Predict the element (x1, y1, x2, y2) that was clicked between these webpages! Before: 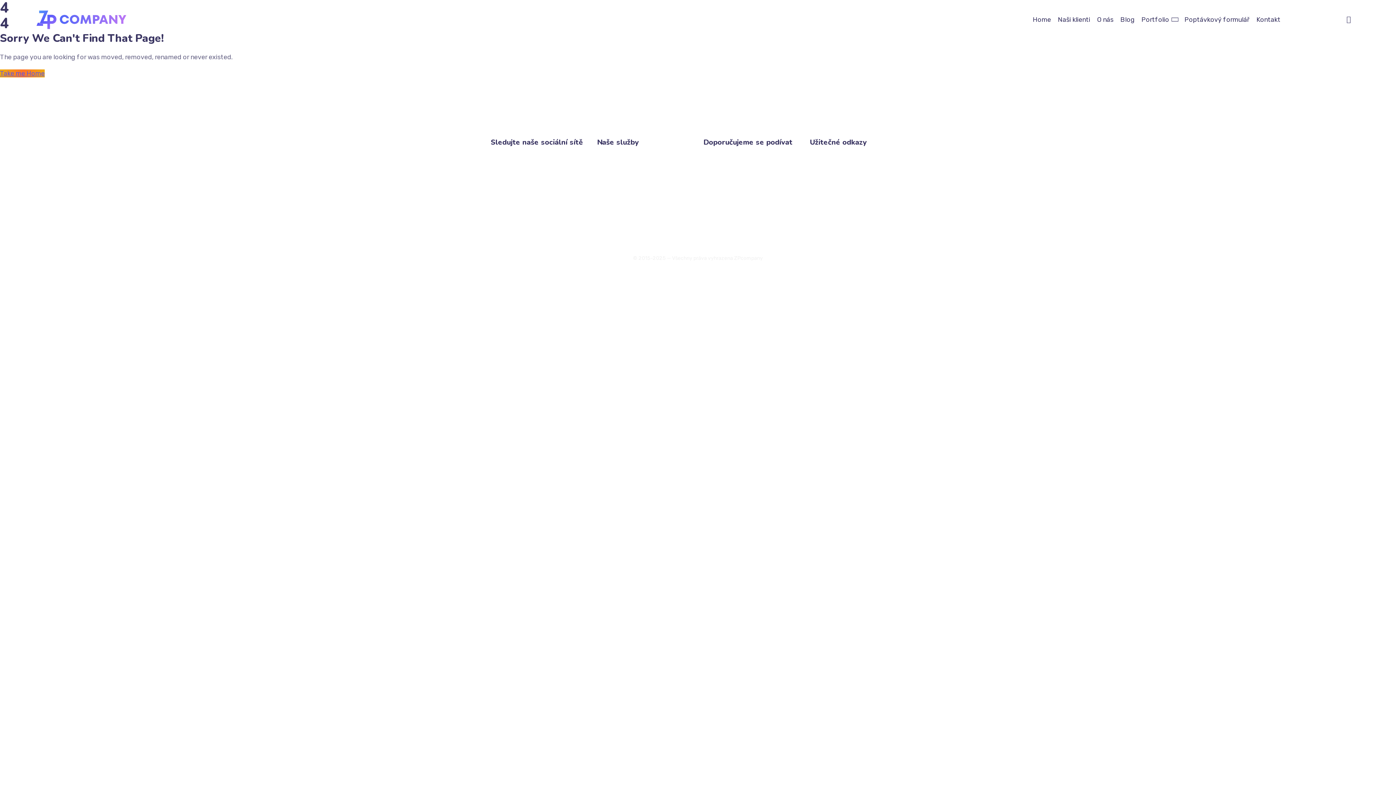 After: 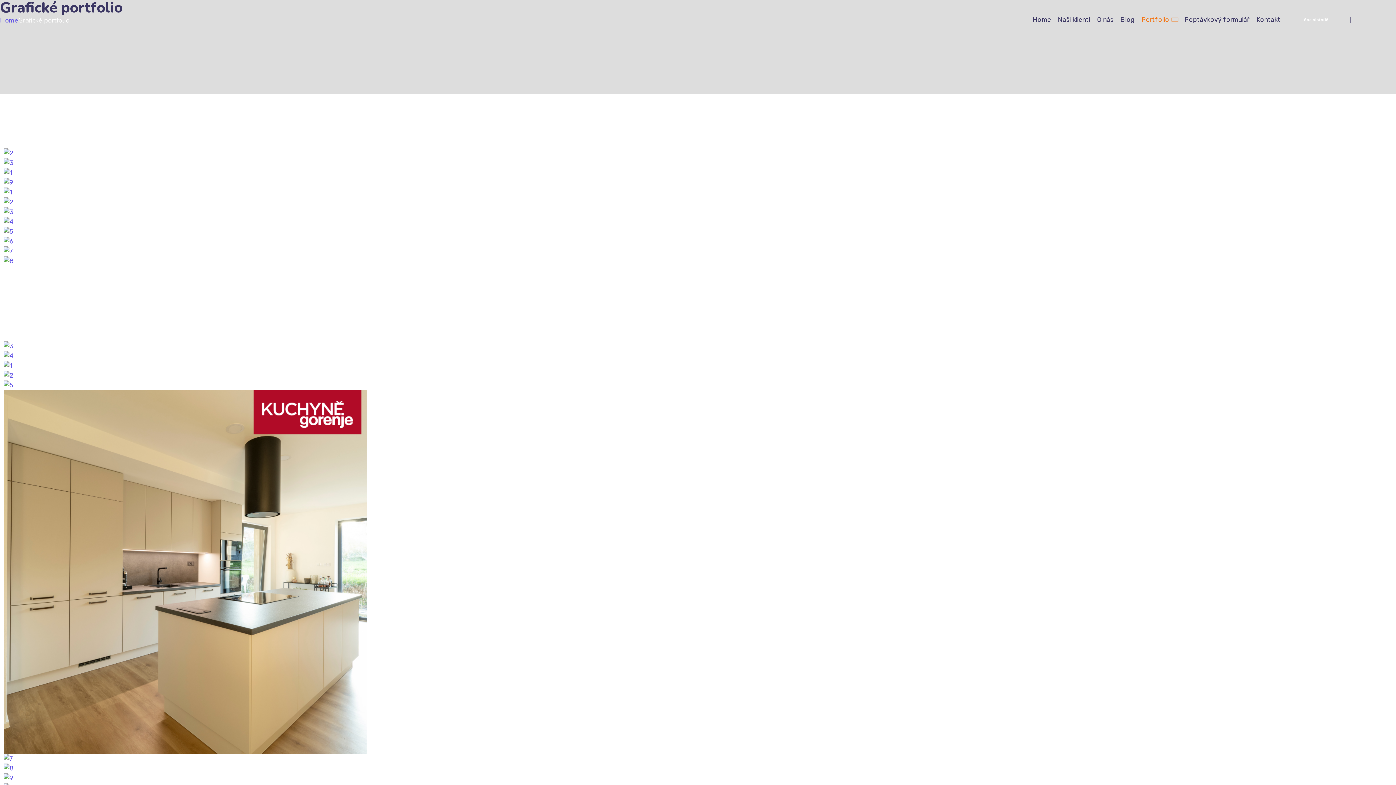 Action: bbox: (597, 157, 692, 170) label: Grafické portfolio